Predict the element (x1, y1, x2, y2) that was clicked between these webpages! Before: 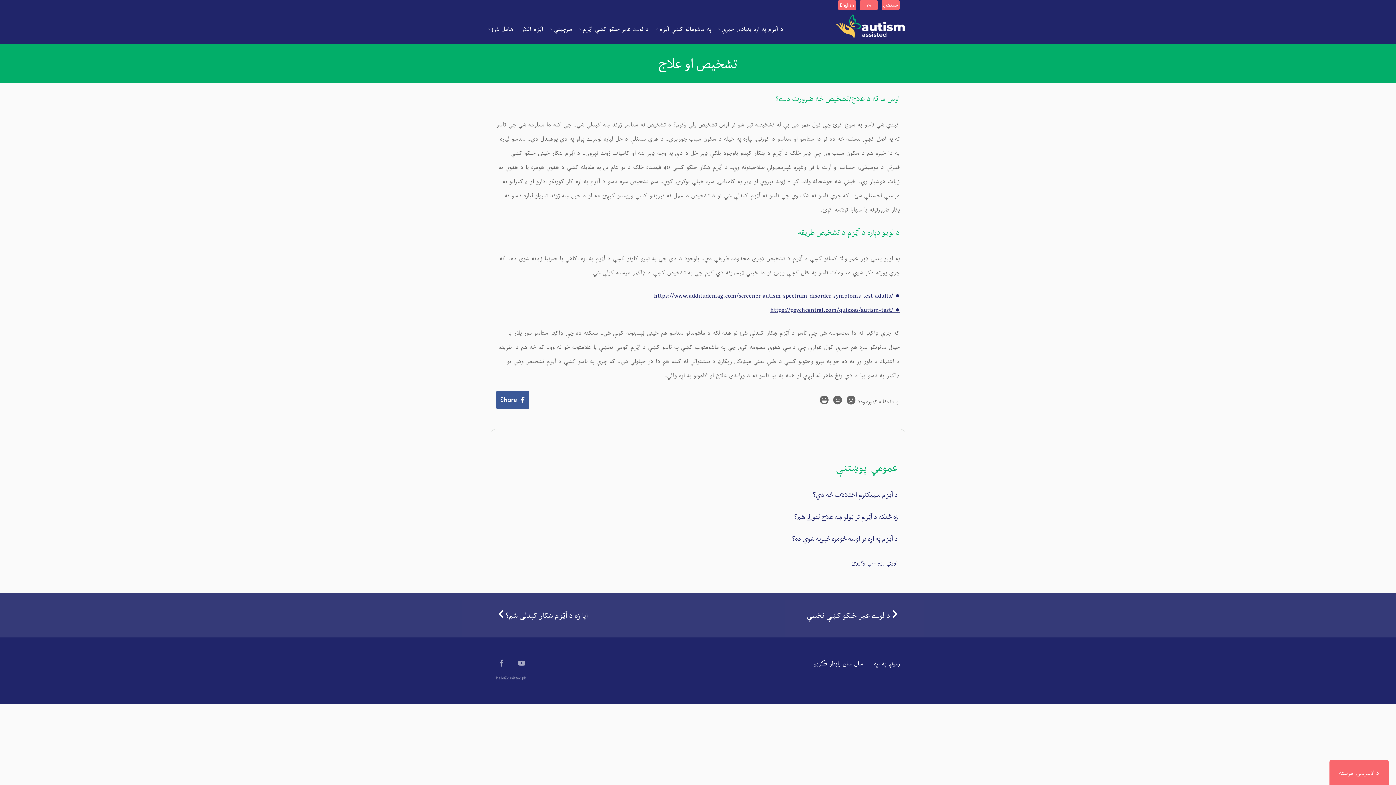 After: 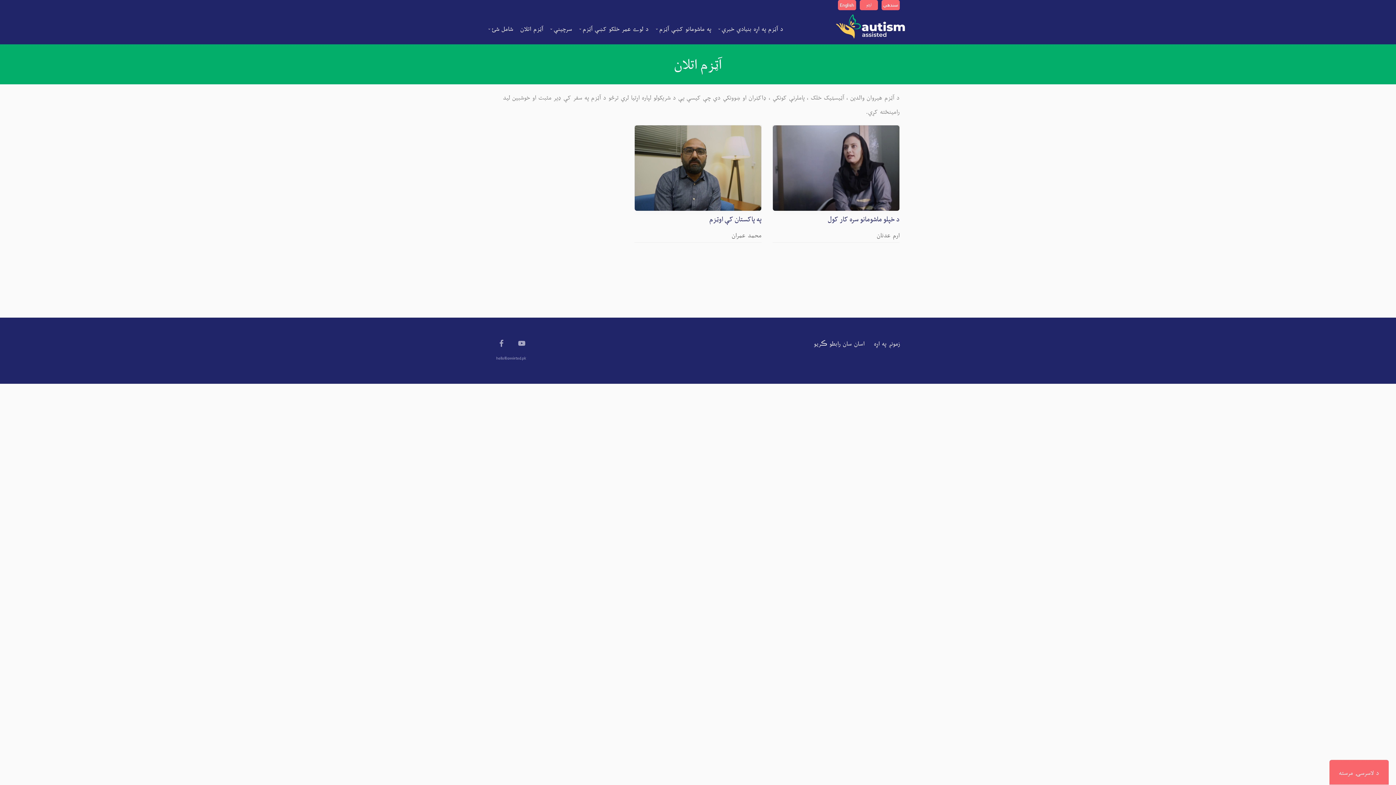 Action: label: آټزم اتلان bbox: (520, 22, 543, 35)